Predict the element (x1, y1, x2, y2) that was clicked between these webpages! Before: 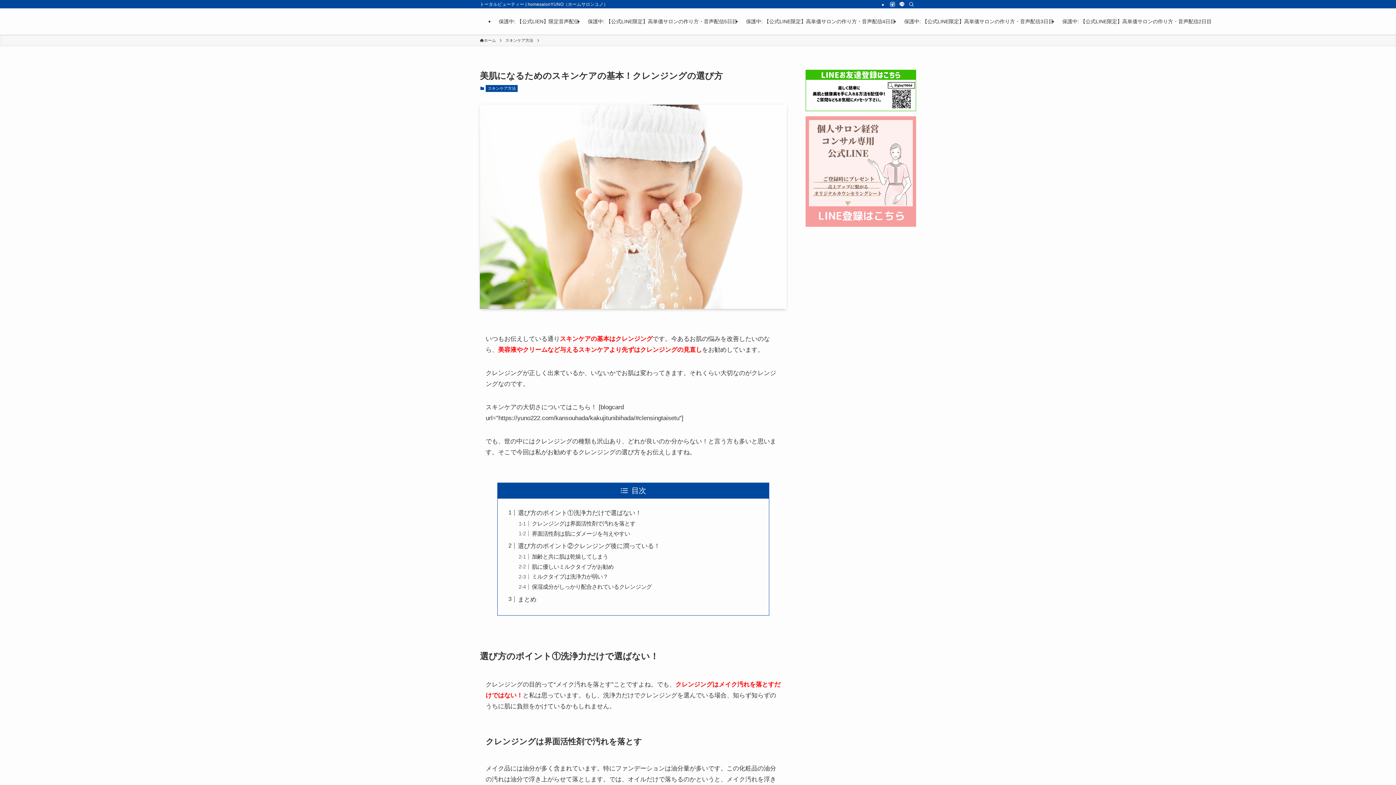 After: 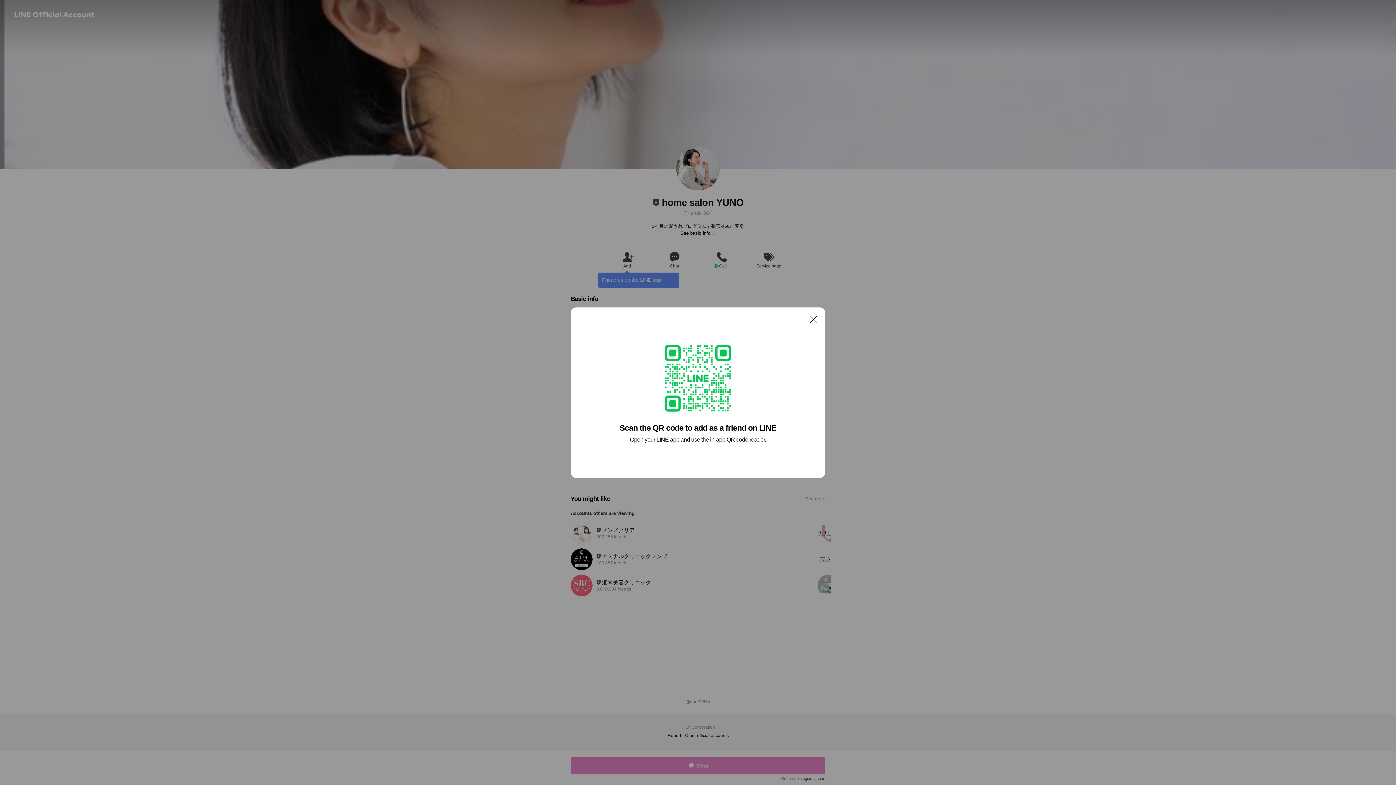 Action: bbox: (805, 116, 916, 226)